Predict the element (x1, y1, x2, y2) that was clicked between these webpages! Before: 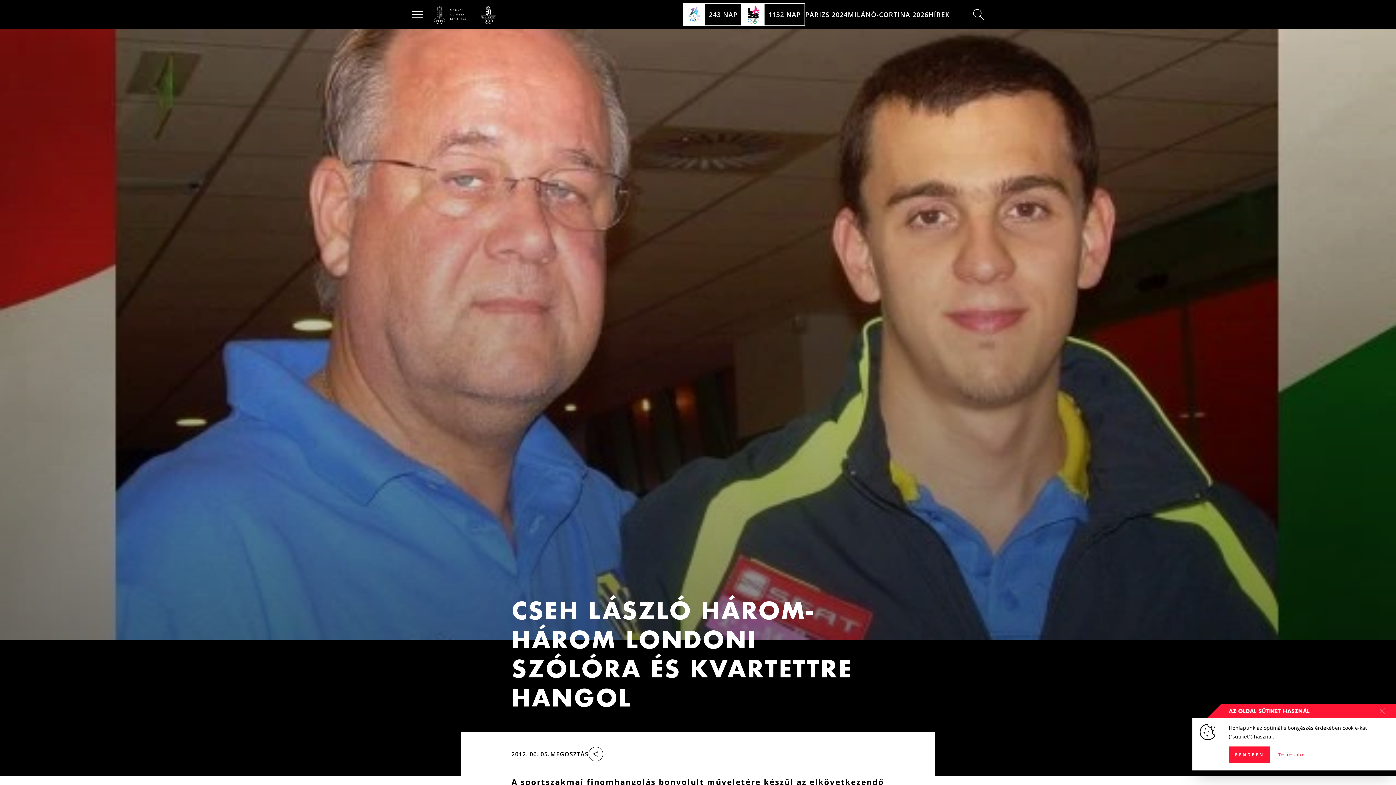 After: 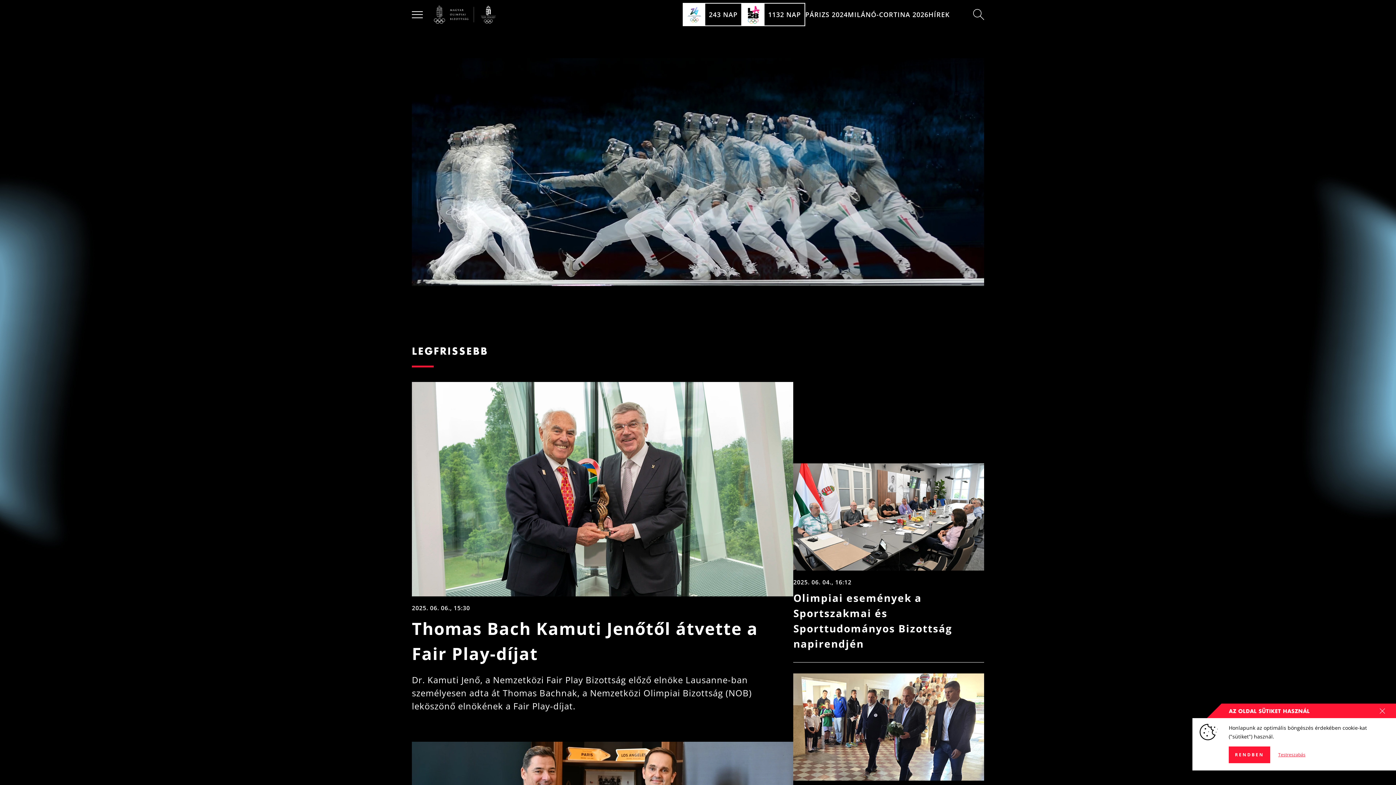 Action: bbox: (433, 5, 496, 23)